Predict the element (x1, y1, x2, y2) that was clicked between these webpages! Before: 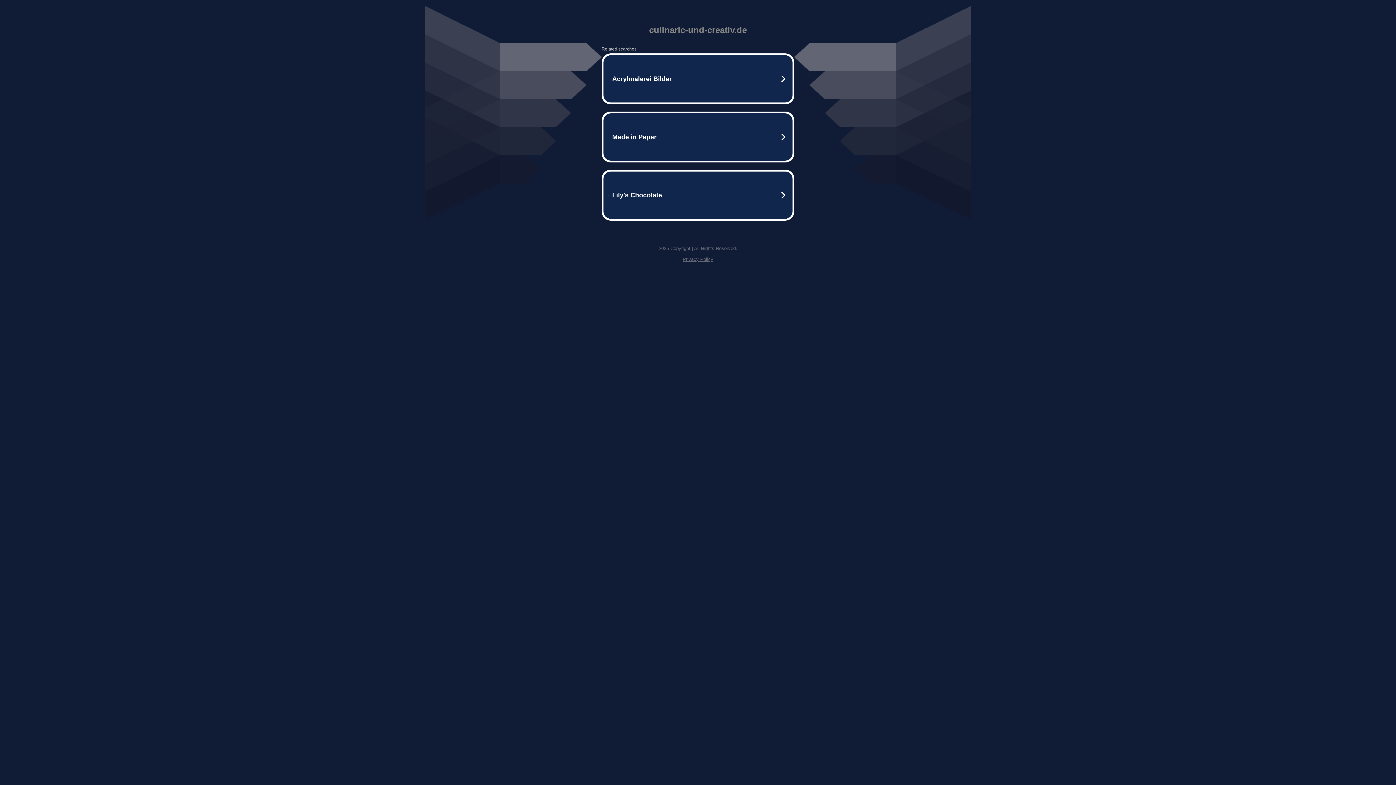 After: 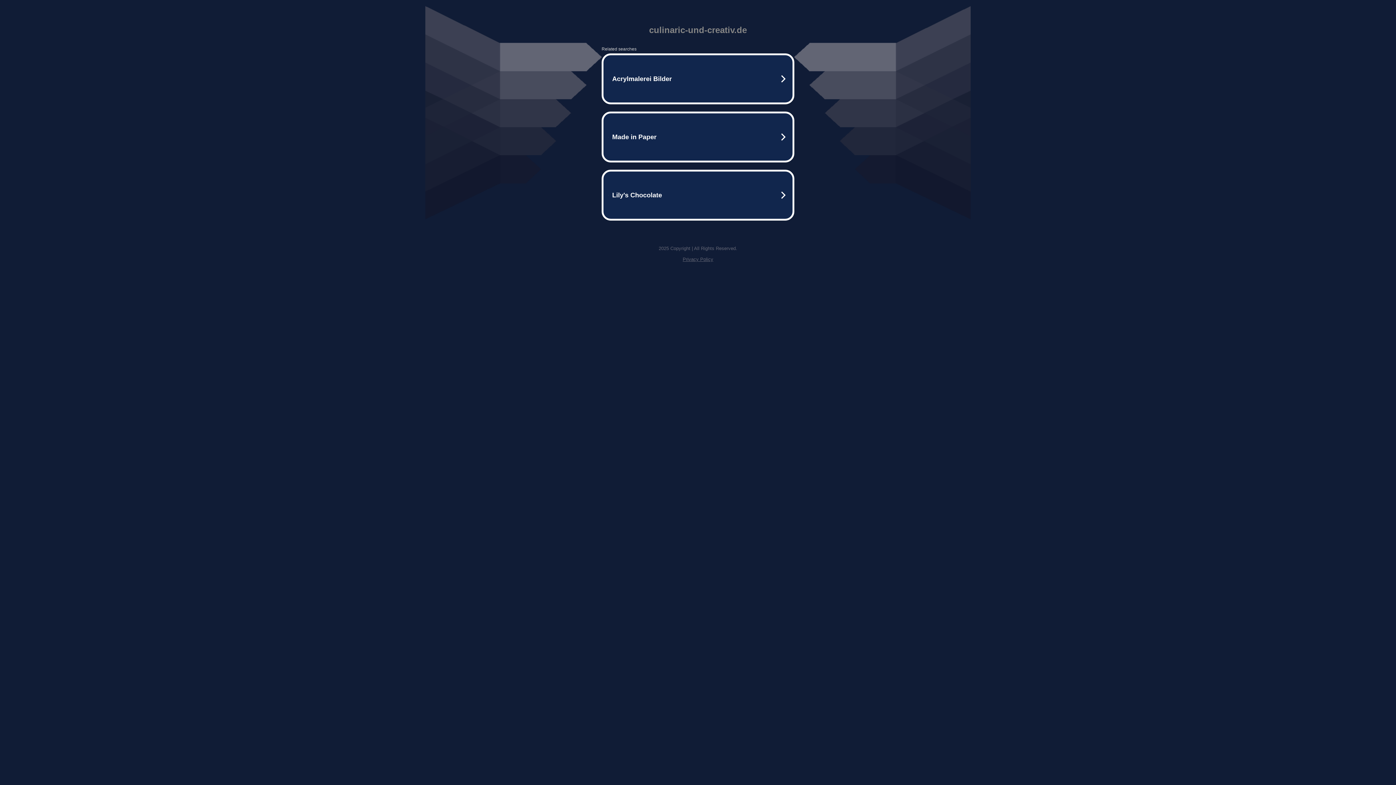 Action: bbox: (682, 256, 713, 262) label: Privacy Policy